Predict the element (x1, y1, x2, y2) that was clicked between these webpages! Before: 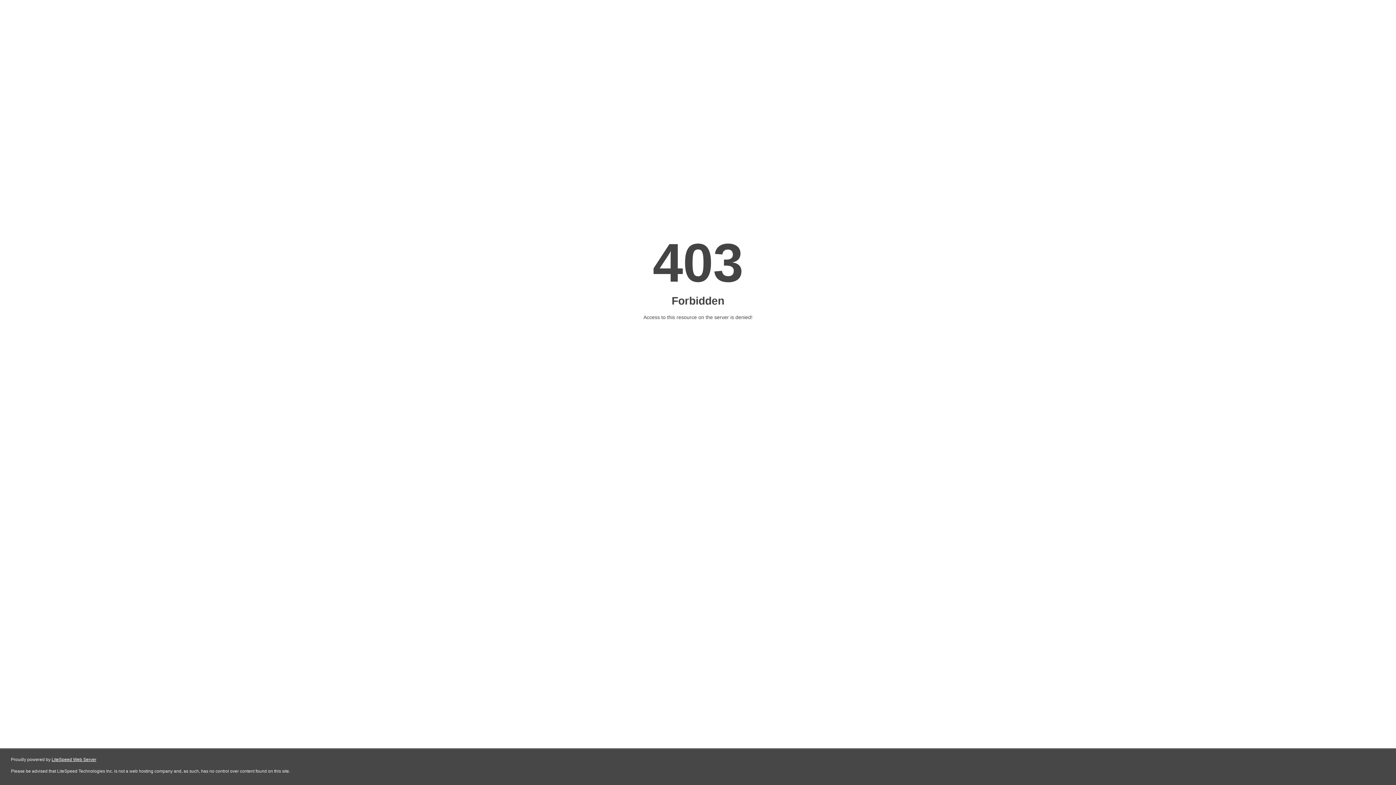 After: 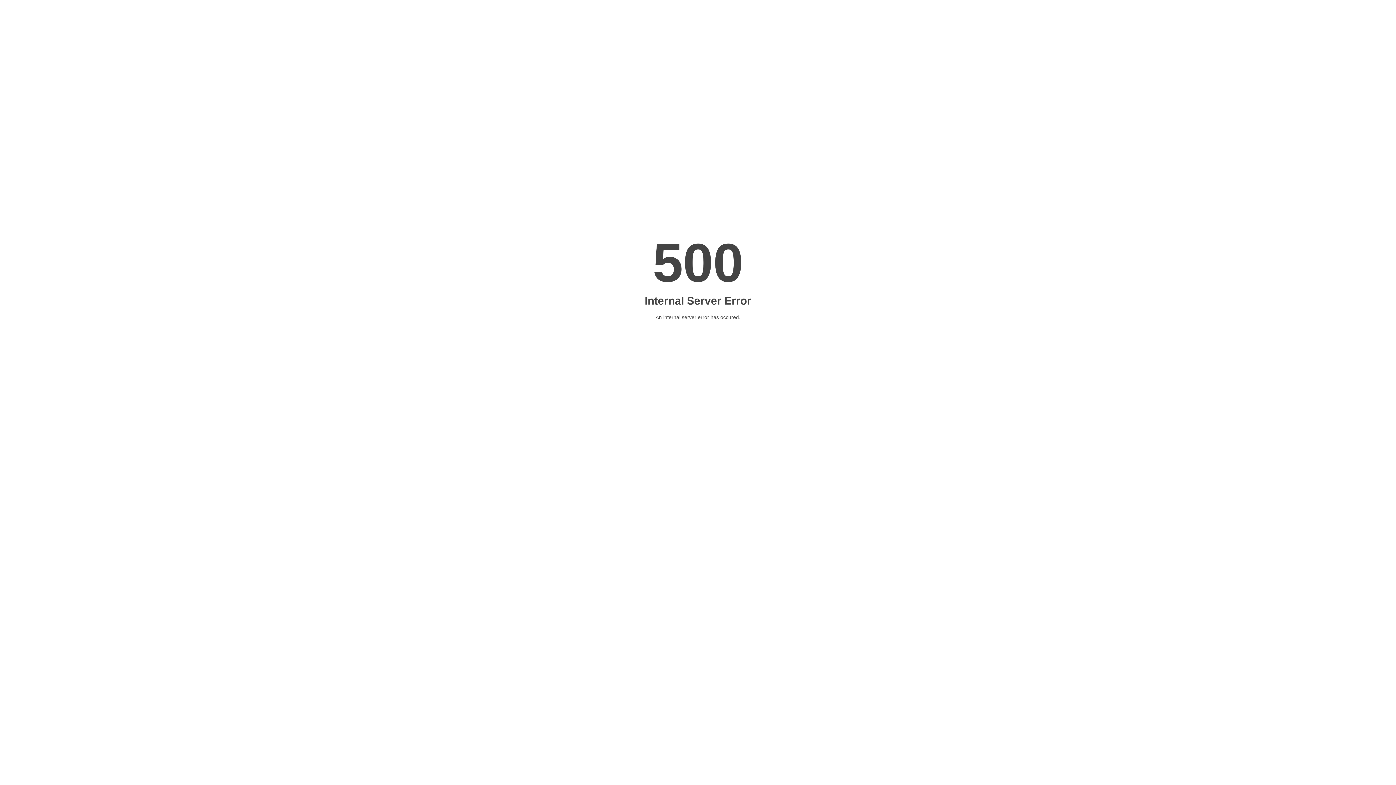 Action: label: LiteSpeed Web Server bbox: (51, 757, 96, 762)